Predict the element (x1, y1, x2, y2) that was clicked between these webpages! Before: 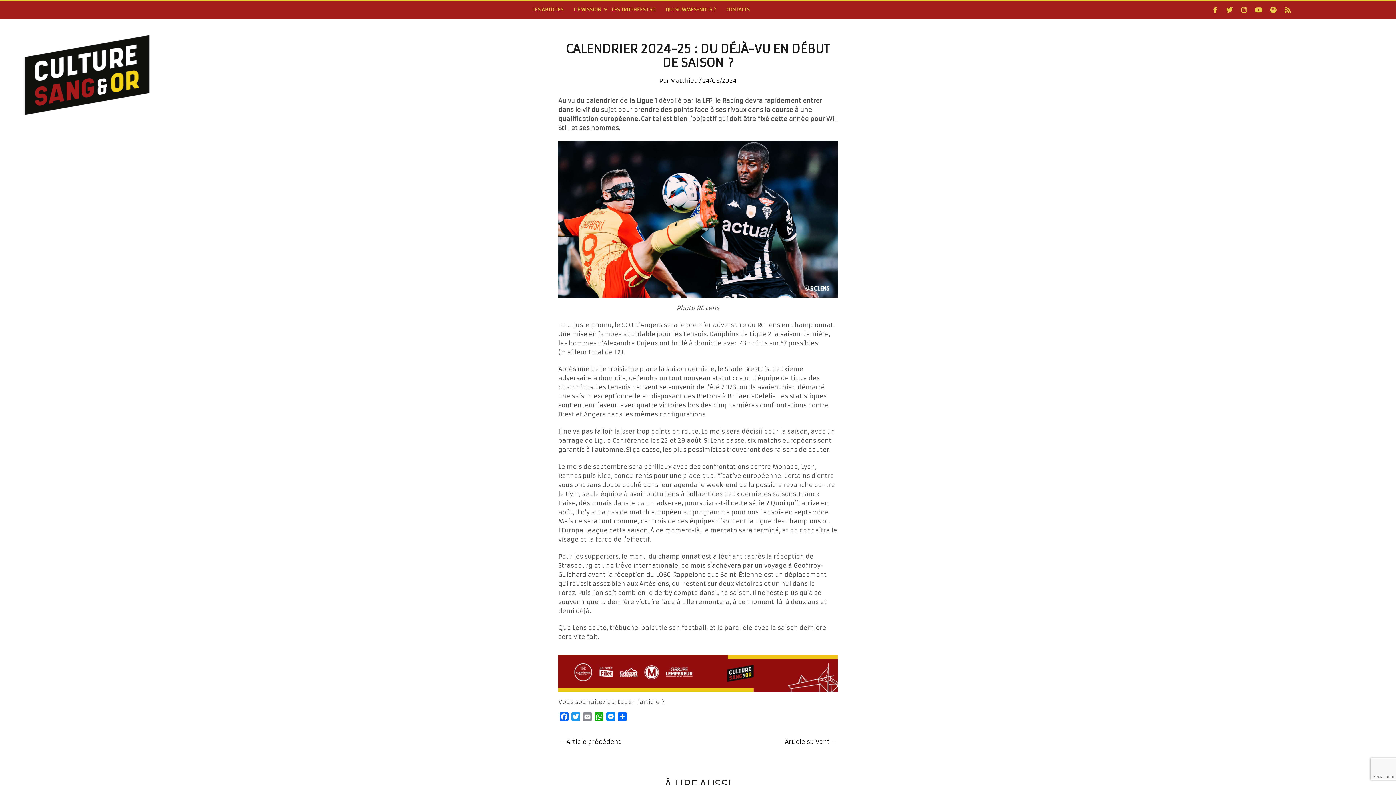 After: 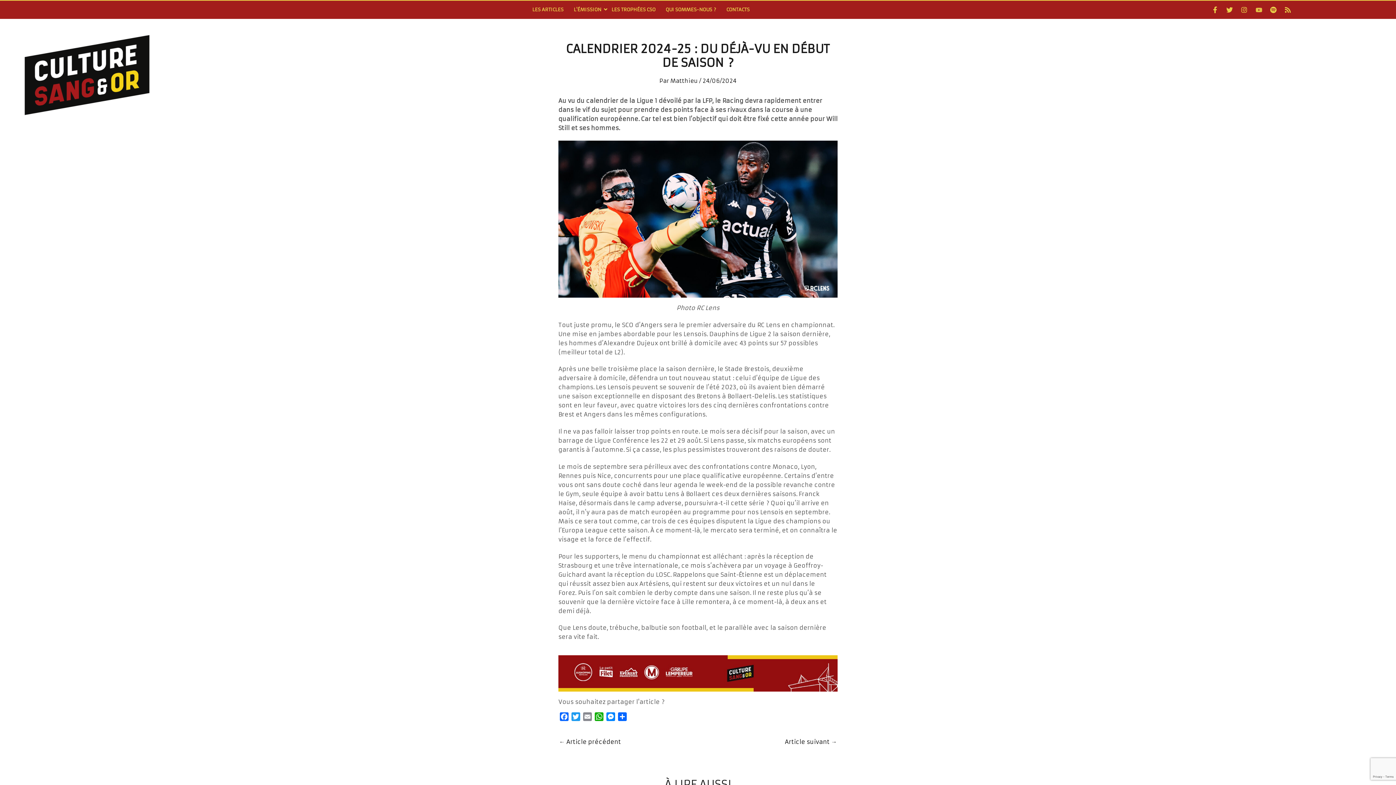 Action: label: Youtube bbox: (1252, 3, 1265, 16)